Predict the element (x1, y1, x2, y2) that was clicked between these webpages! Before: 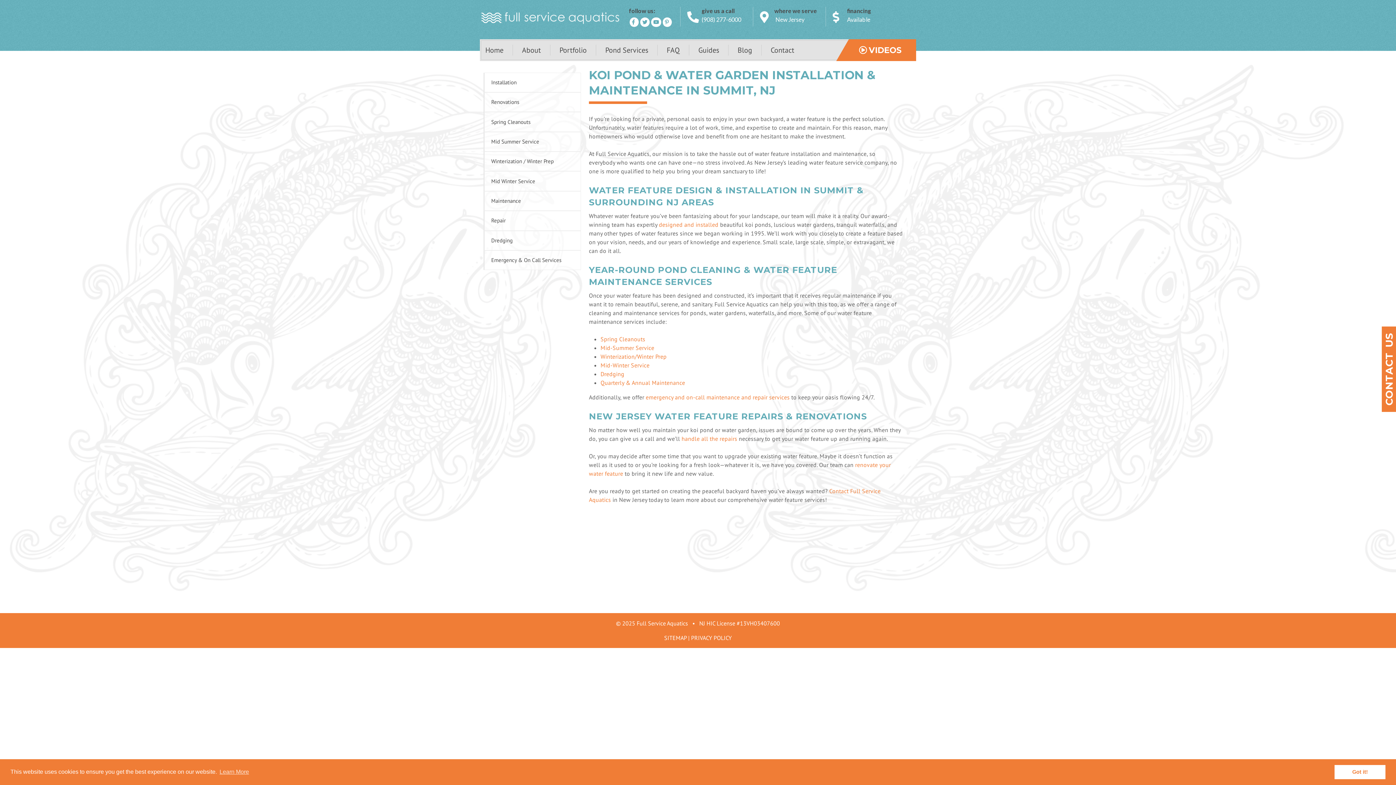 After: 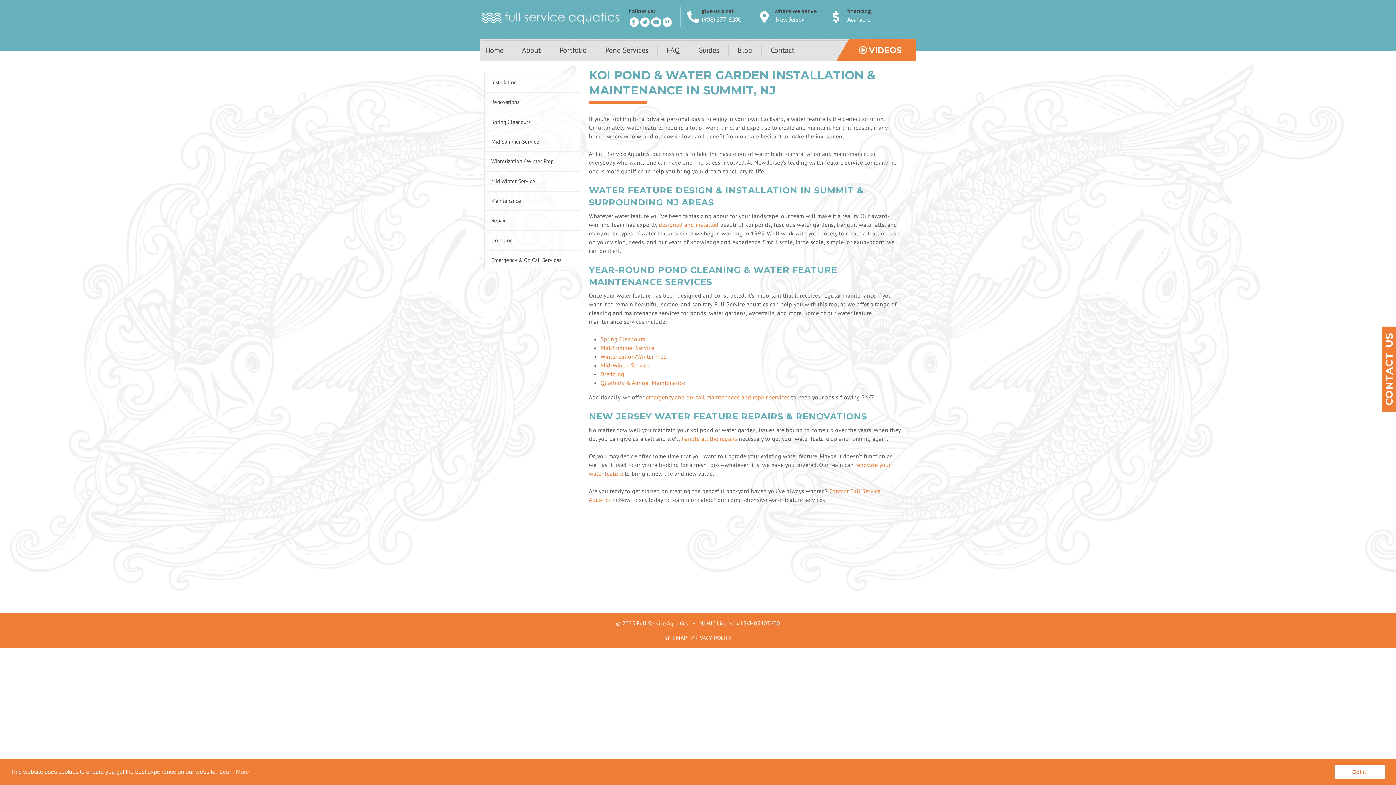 Action: bbox: (639, 18, 650, 25)